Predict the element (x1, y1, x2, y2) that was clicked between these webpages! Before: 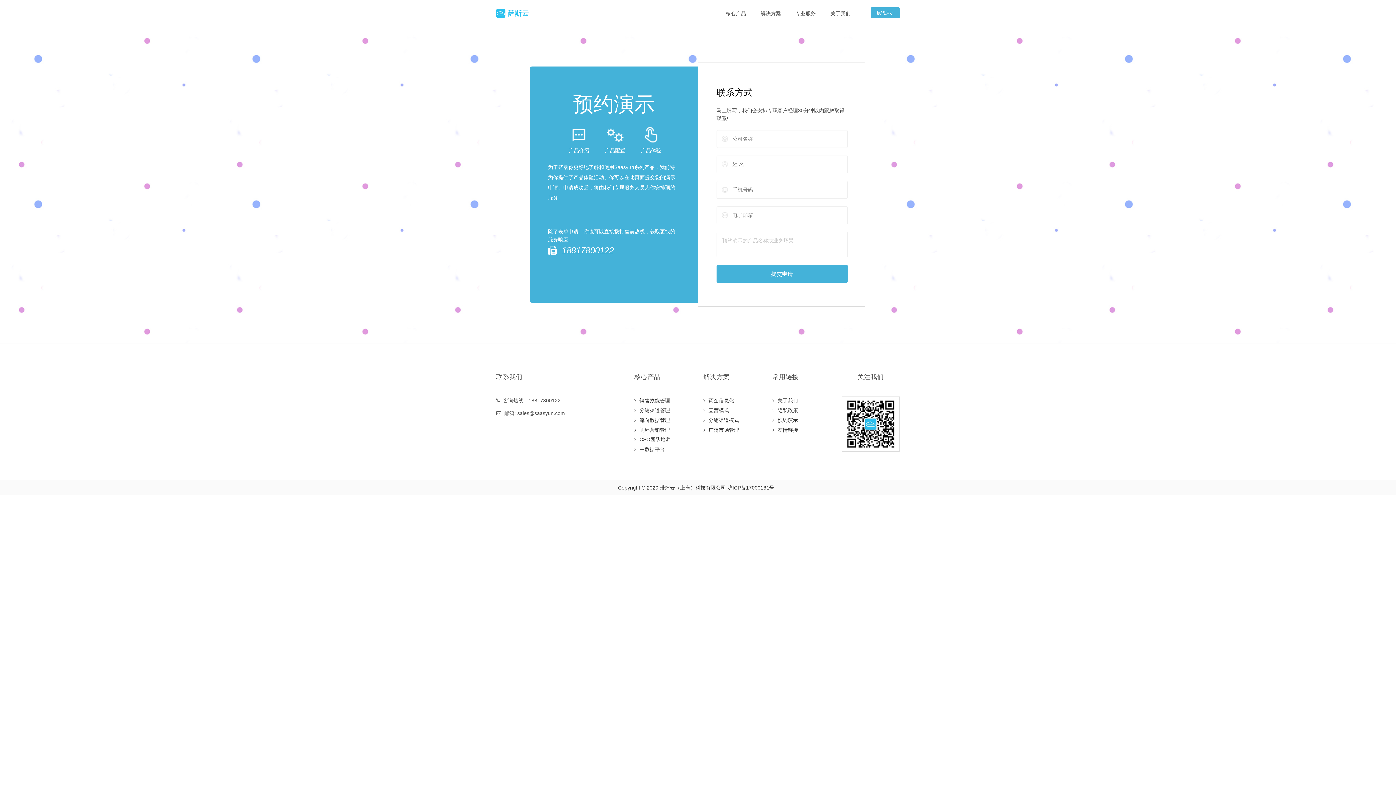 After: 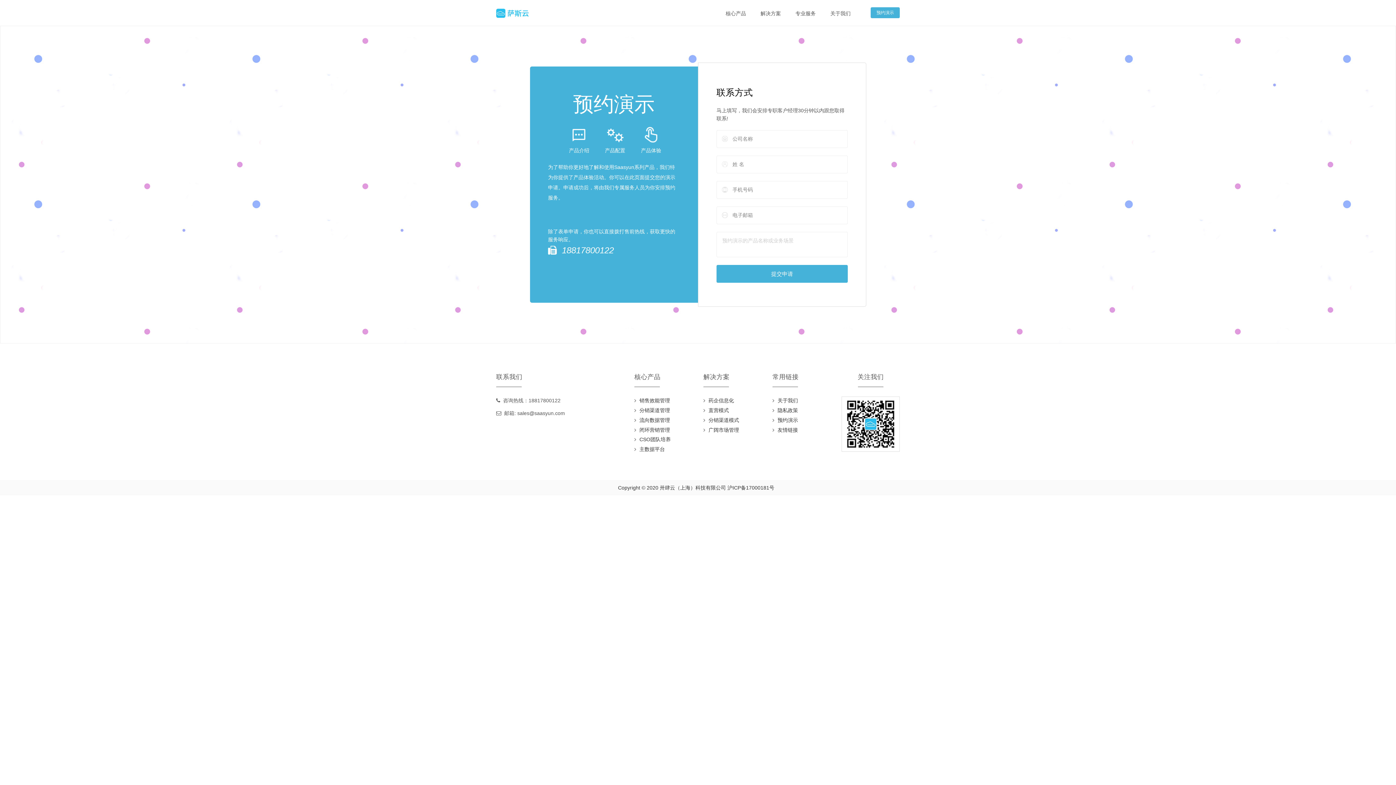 Action: bbox: (727, 485, 774, 491) label: 沪ICP备17000181号